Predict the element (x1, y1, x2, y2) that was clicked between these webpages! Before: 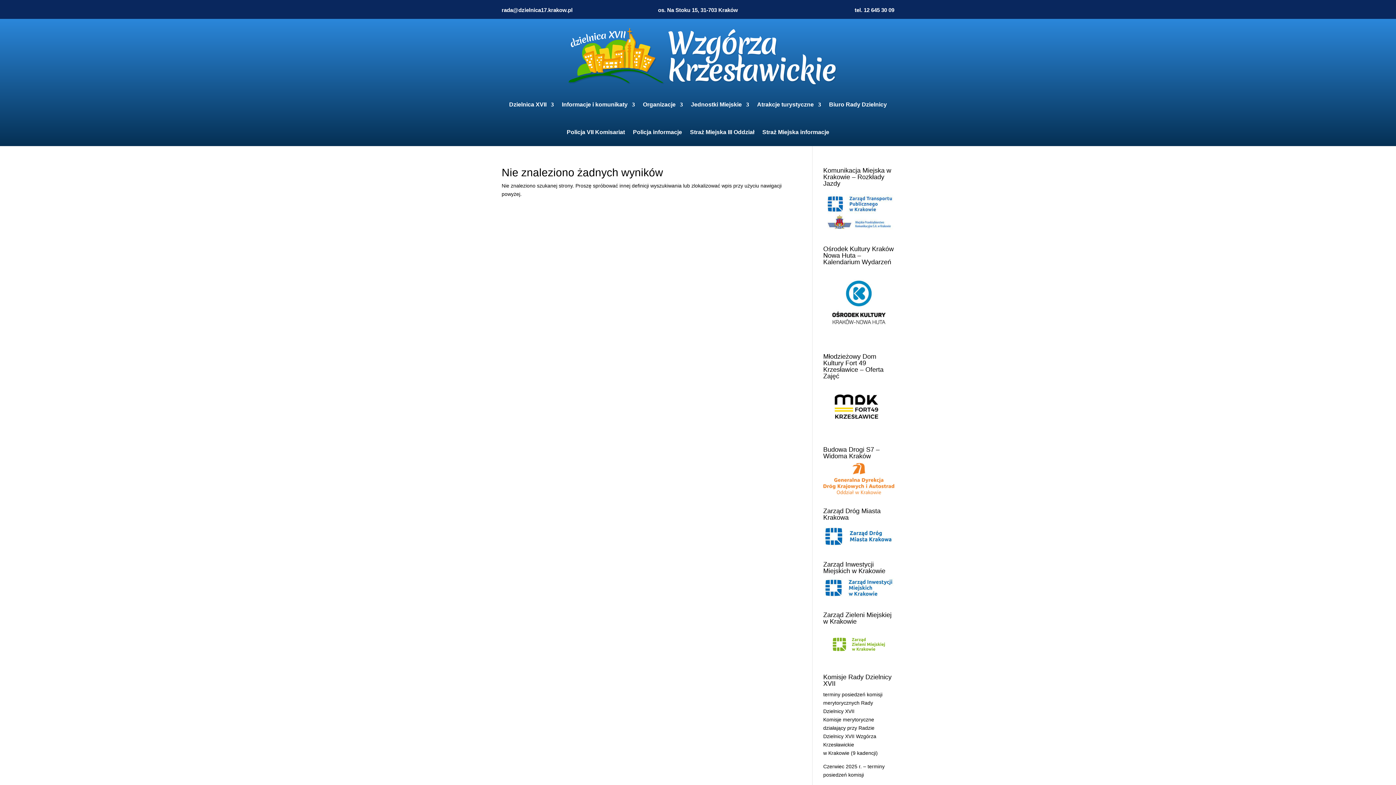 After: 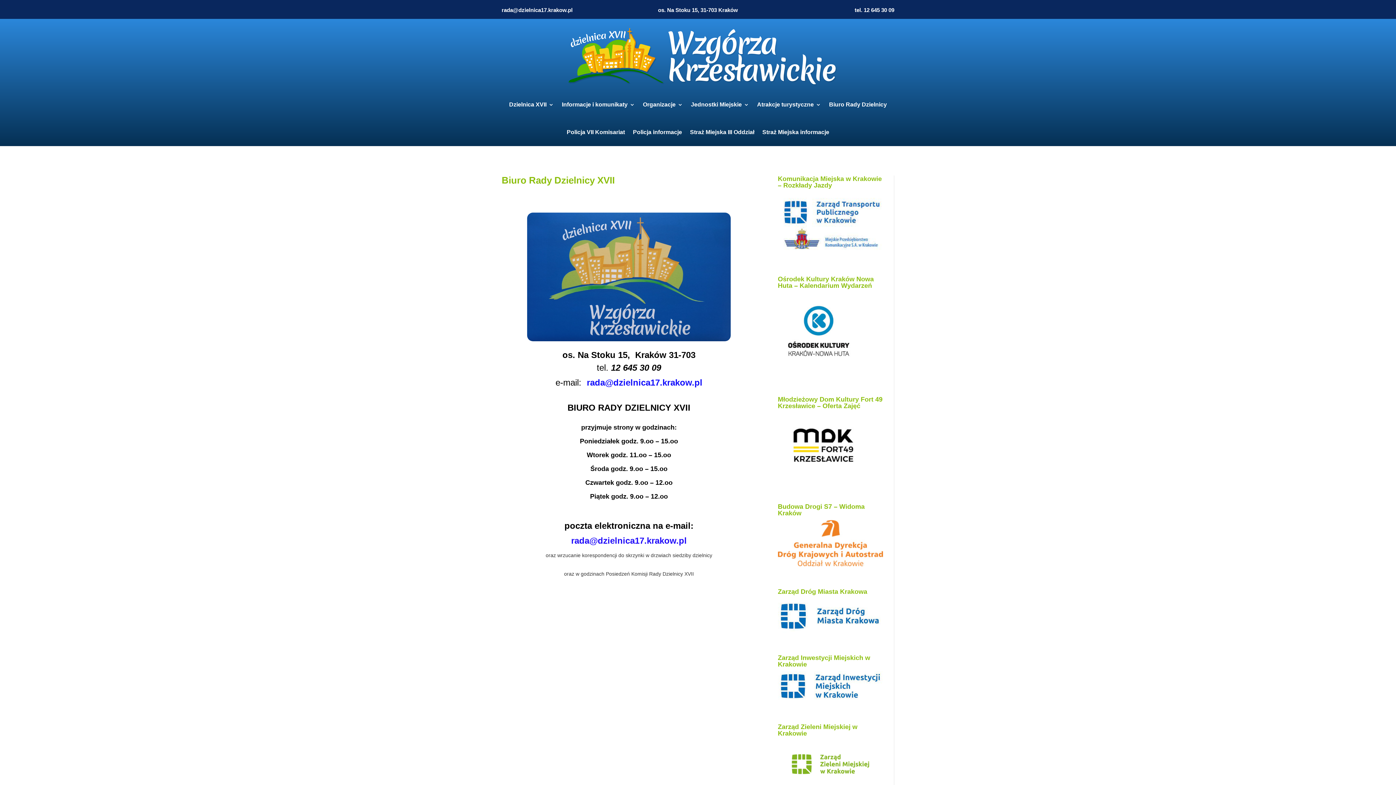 Action: bbox: (829, 90, 887, 118) label: Biuro Rady Dzielnicy